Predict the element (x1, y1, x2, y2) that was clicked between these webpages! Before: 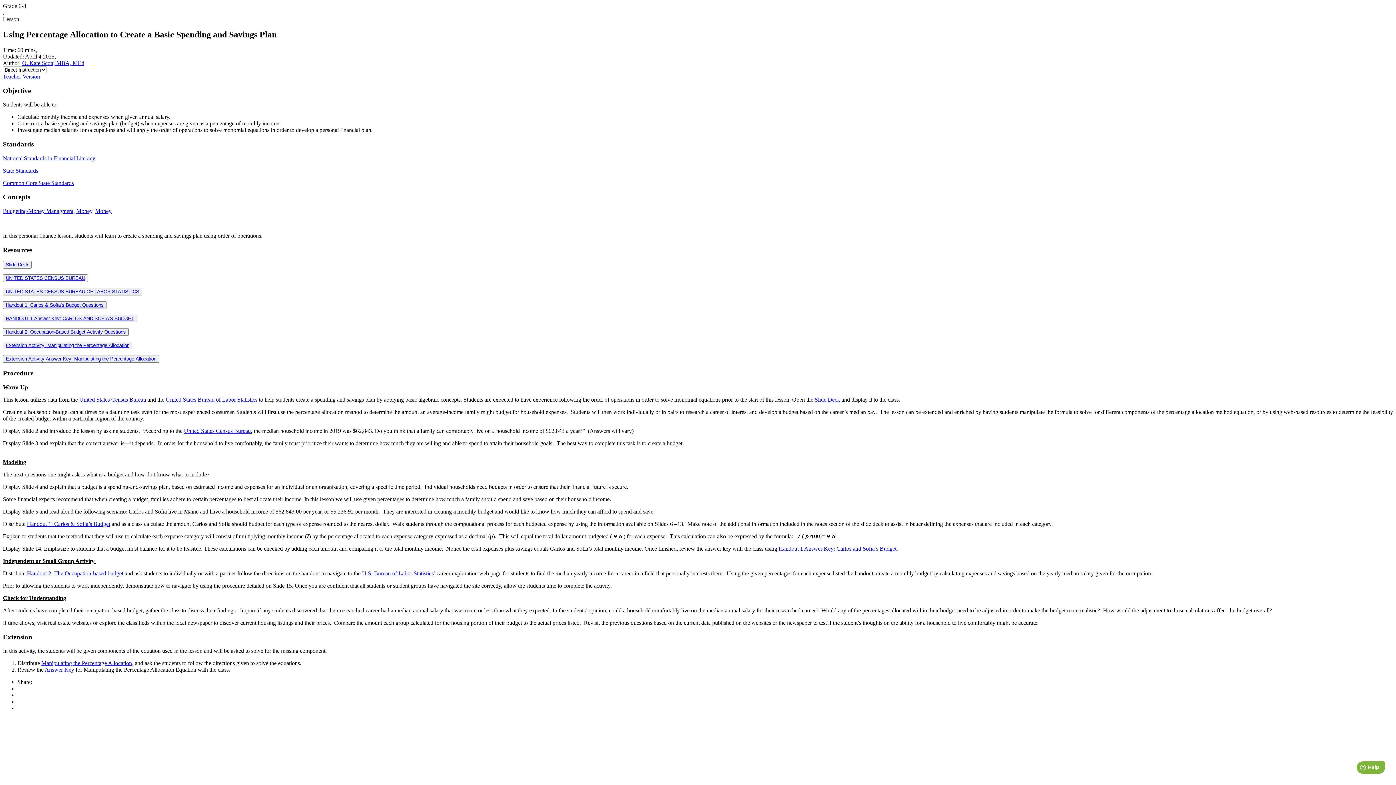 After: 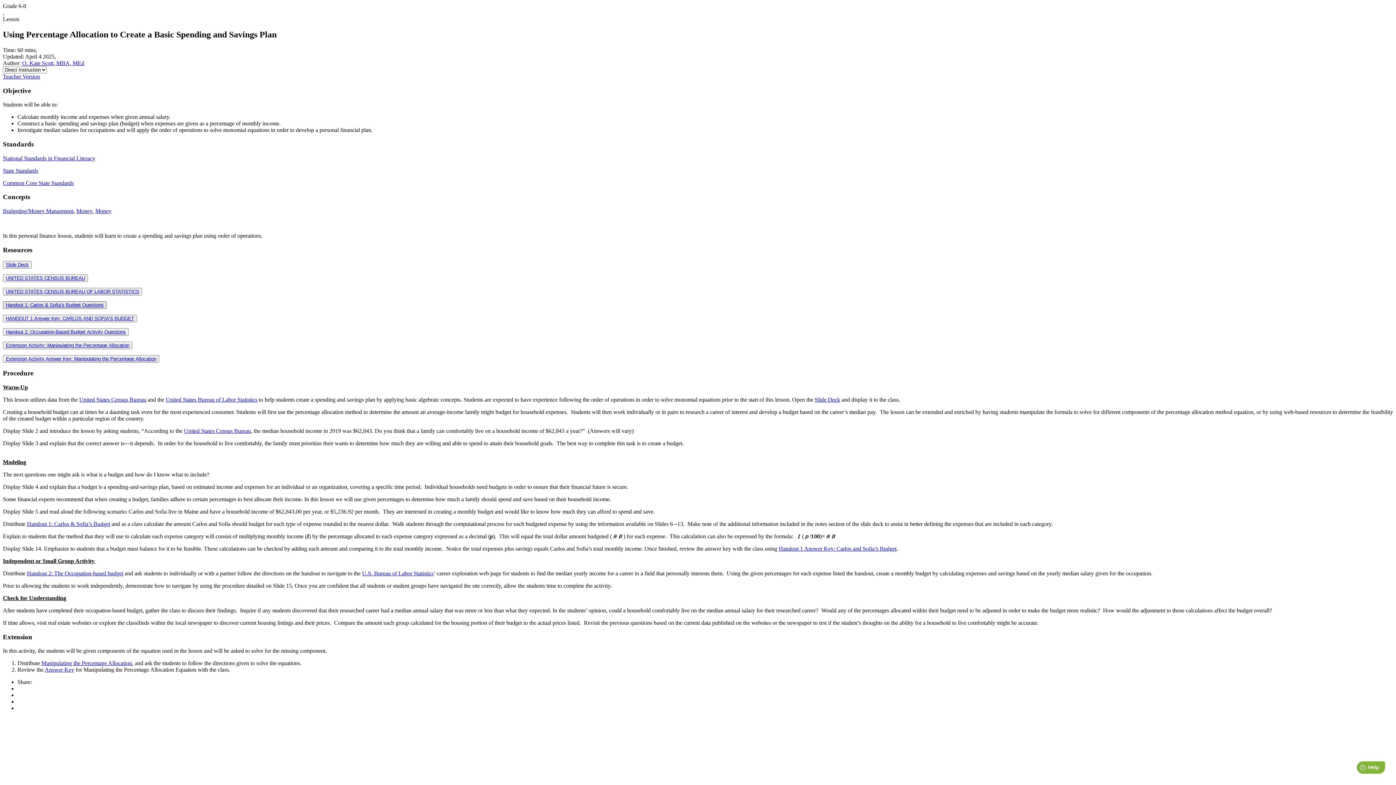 Action: label: Handout 1: Carlos & Sofia’s Budget Questions bbox: (5, 302, 103, 307)